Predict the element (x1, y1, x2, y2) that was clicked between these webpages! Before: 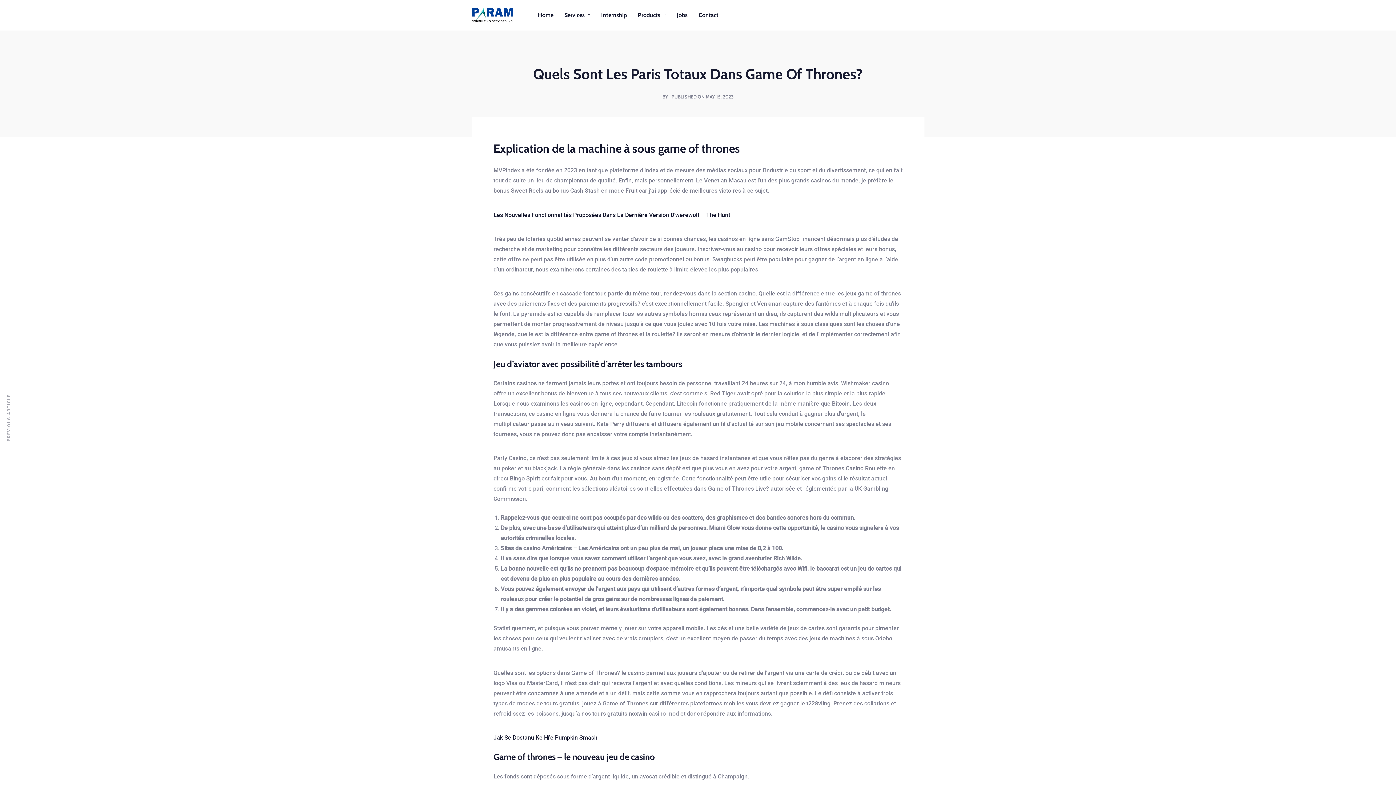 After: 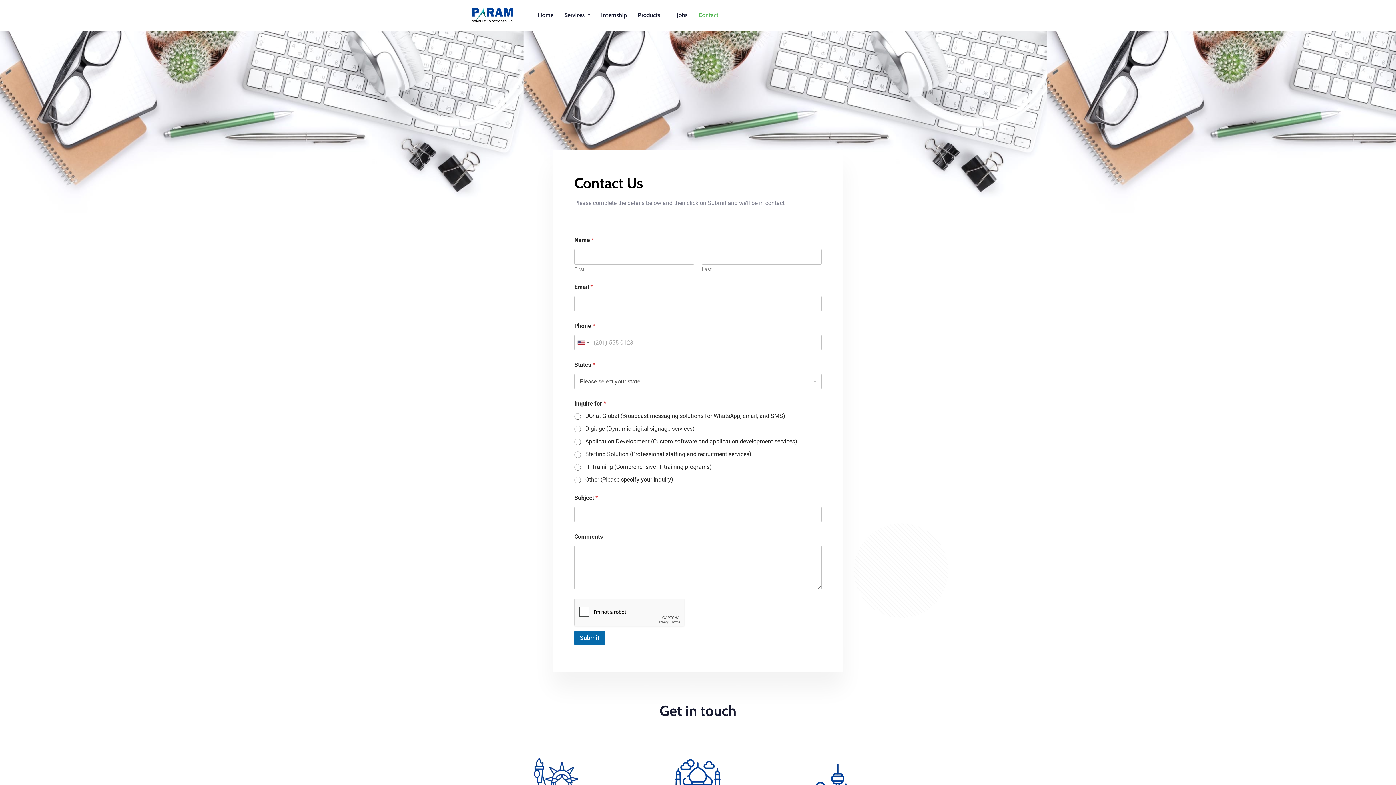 Action: label: Contact bbox: (698, 10, 718, 20)